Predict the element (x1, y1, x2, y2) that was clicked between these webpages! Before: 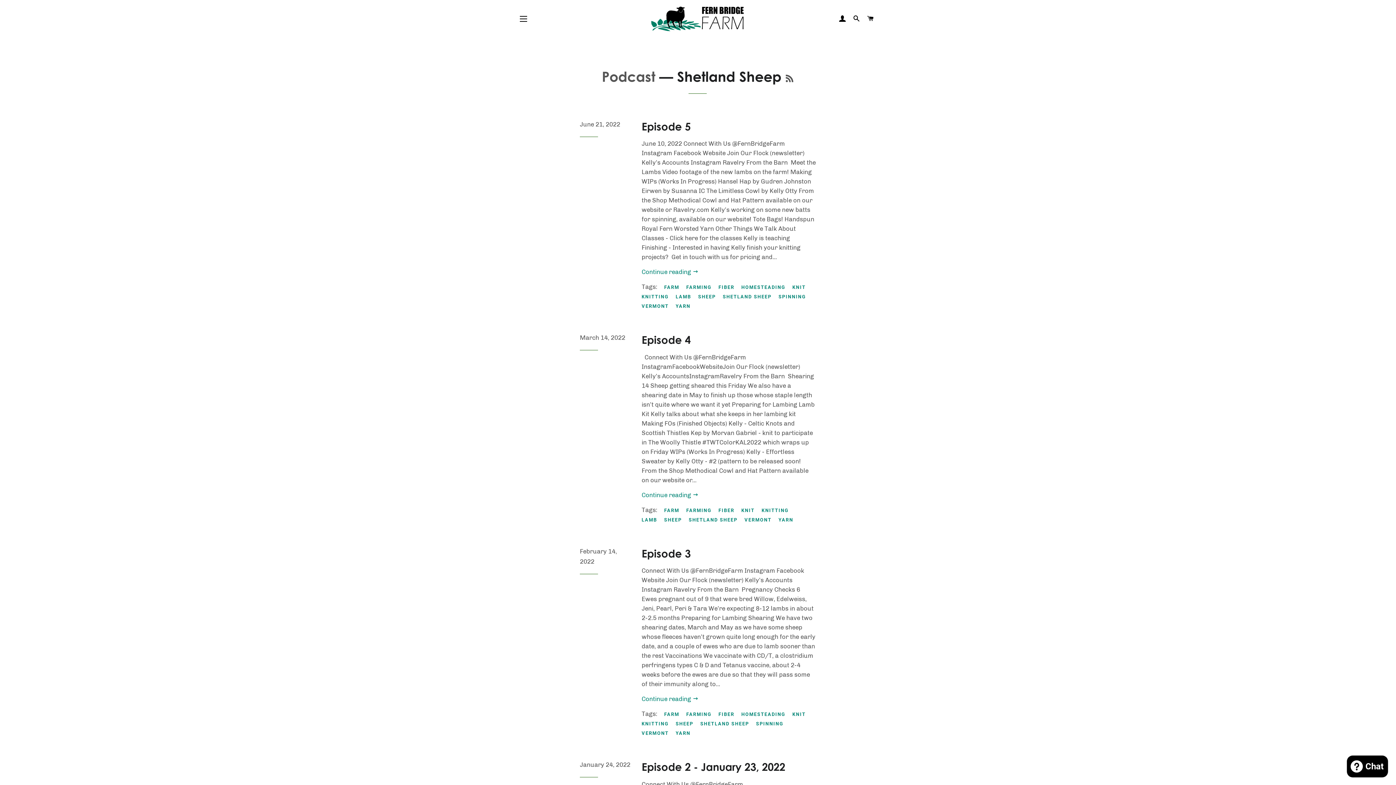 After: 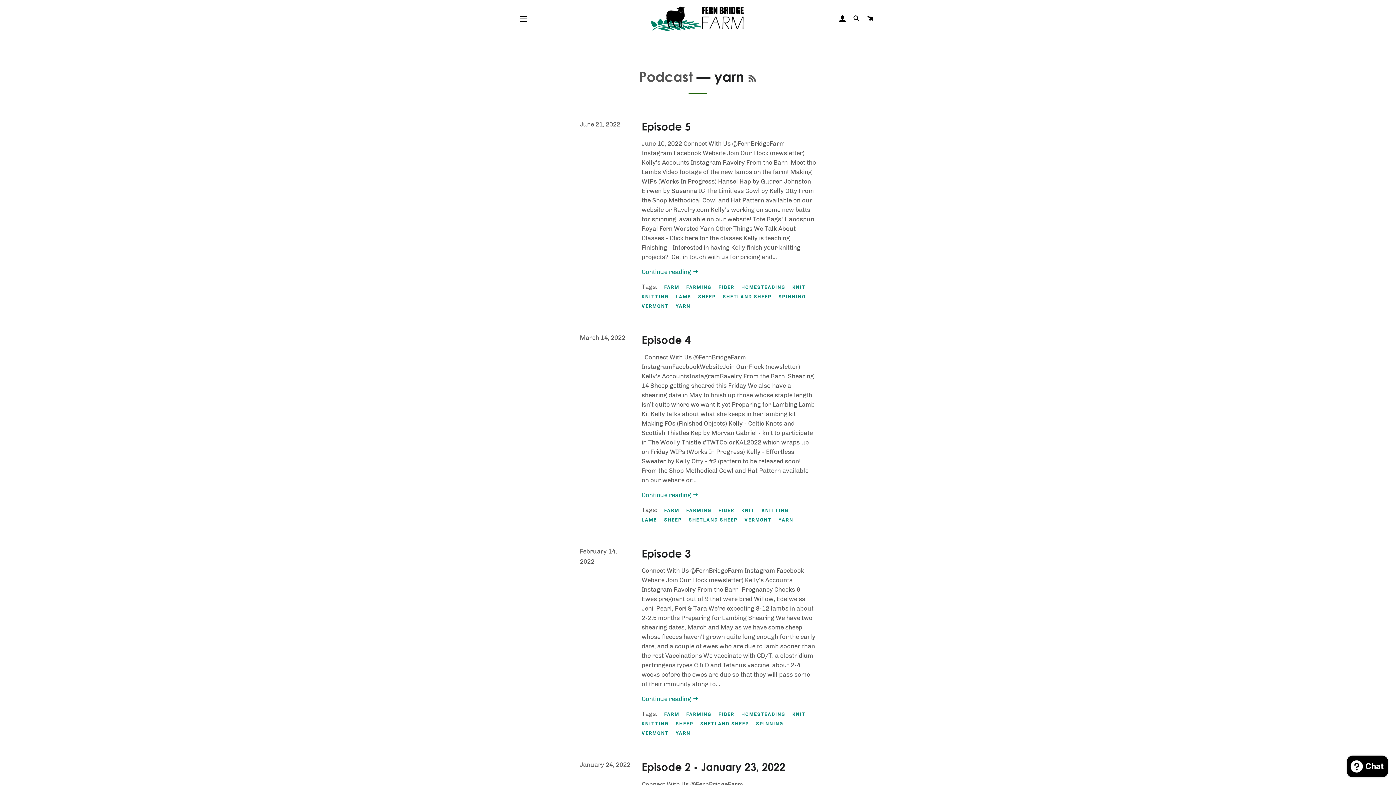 Action: label: YARN bbox: (778, 515, 799, 524)